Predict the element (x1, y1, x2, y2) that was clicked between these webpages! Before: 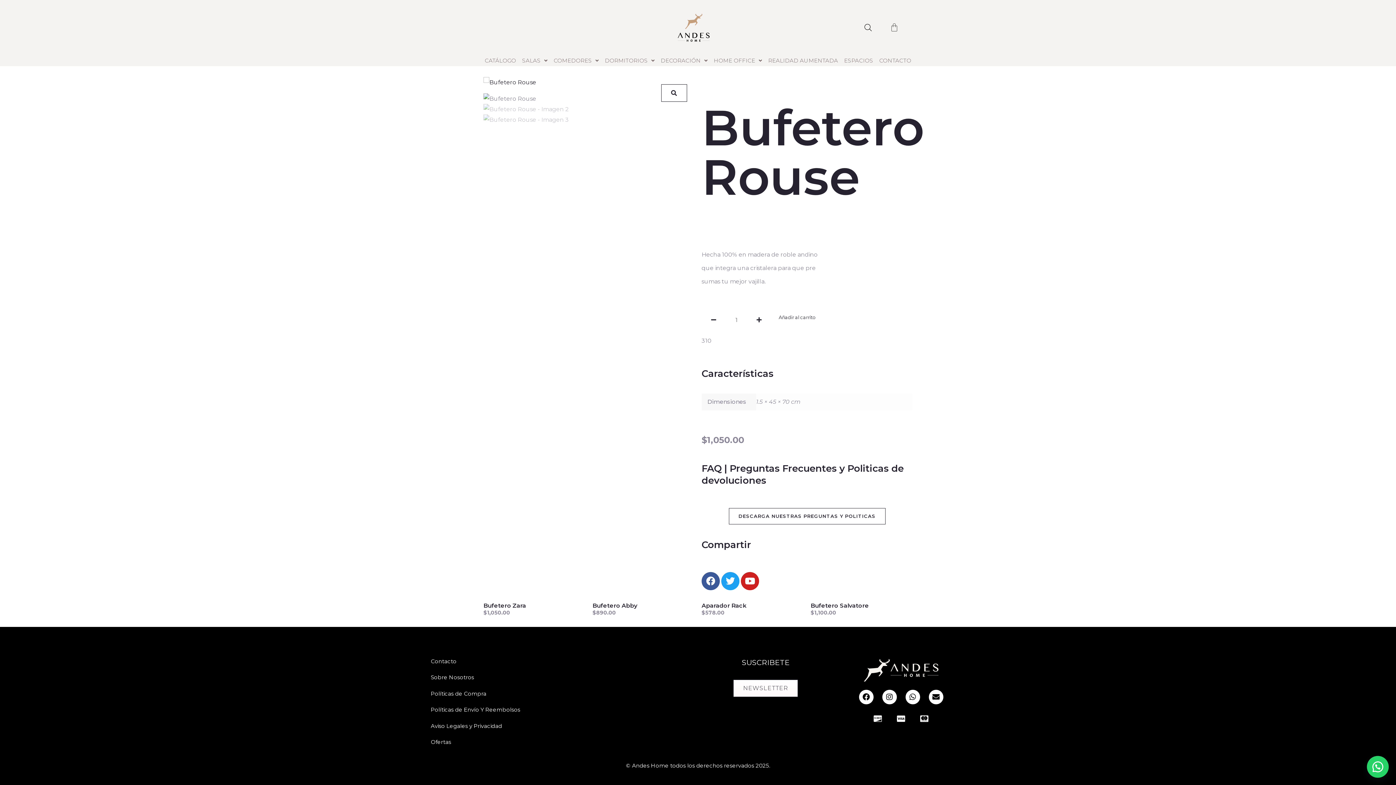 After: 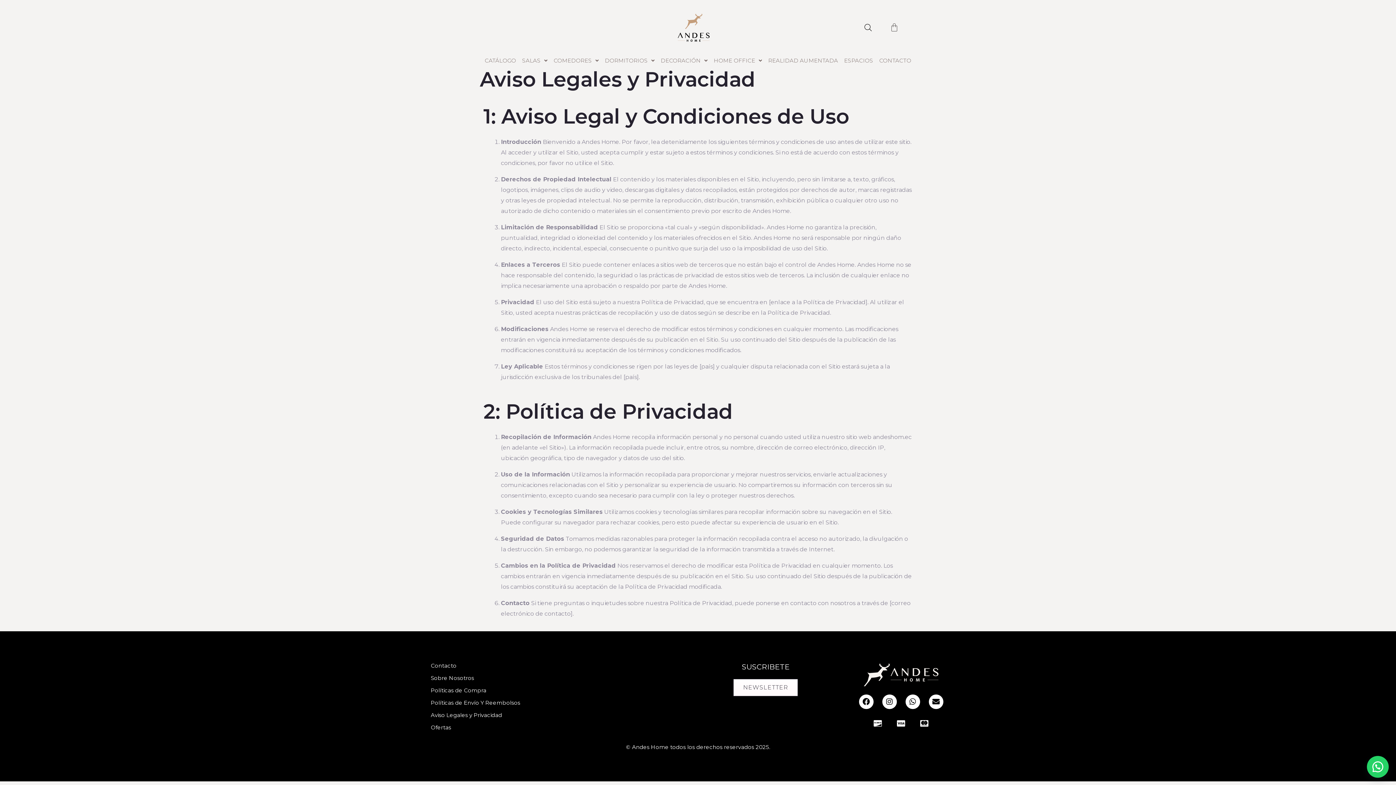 Action: bbox: (430, 722, 502, 729) label: Aviso Legales y Privacidad